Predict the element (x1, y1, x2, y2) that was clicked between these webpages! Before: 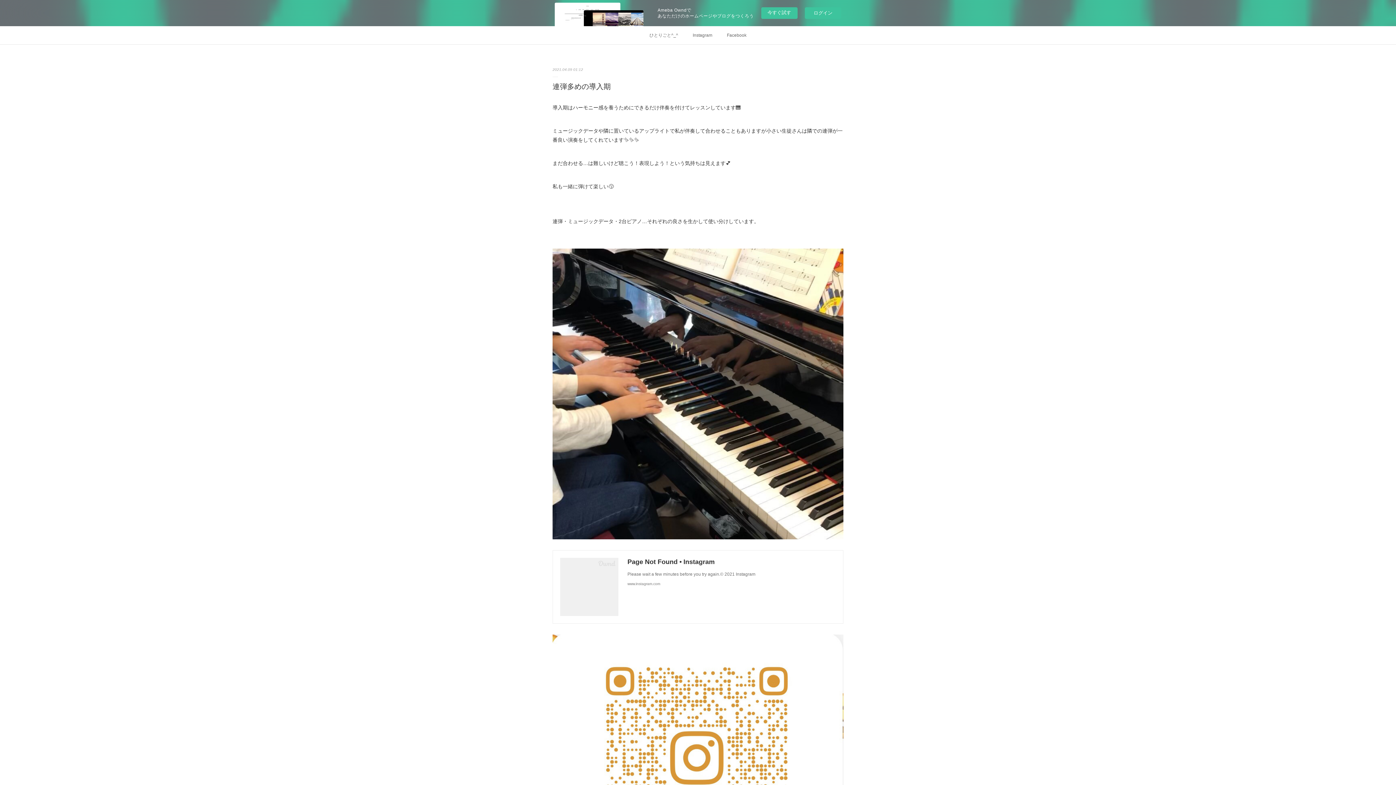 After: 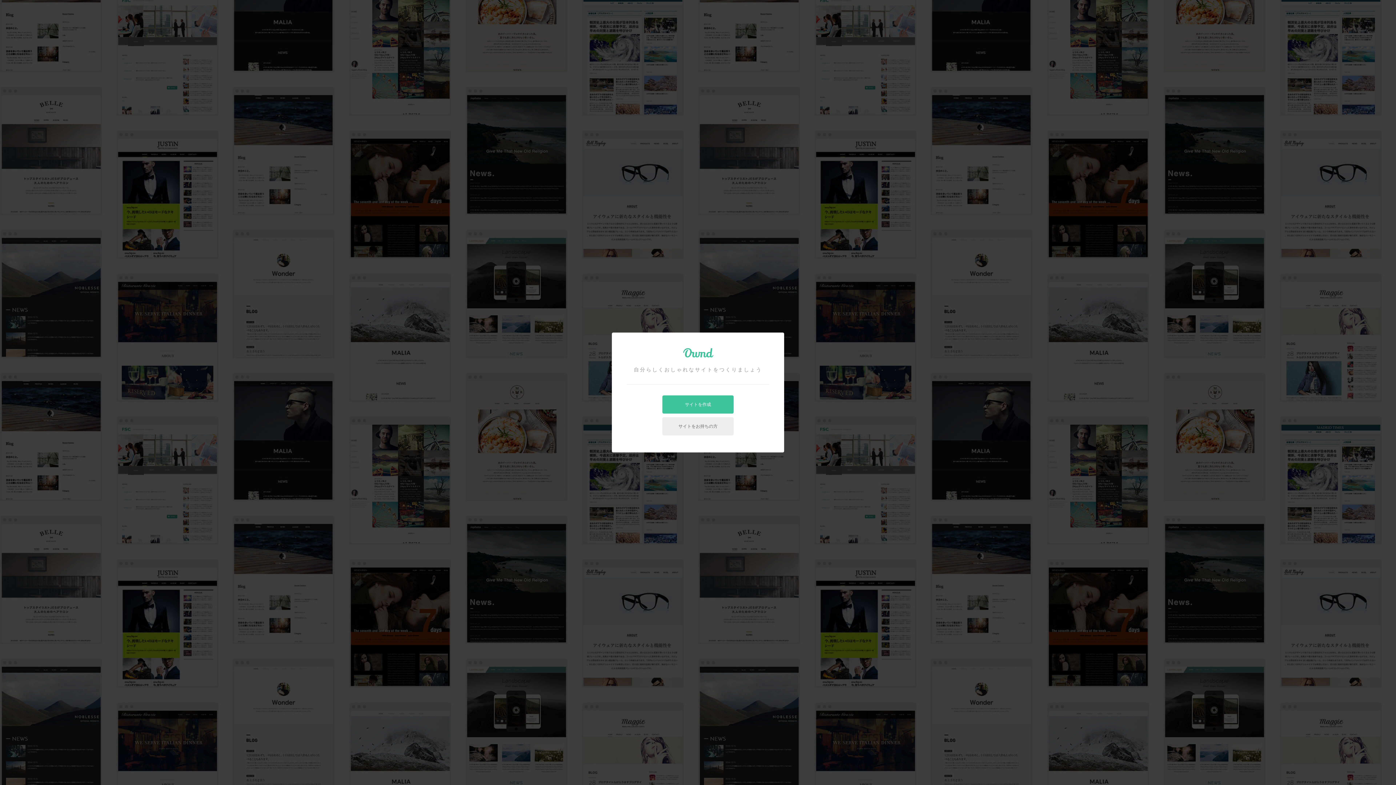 Action: bbox: (761, 7, 797, 18) label: 今すぐ試す